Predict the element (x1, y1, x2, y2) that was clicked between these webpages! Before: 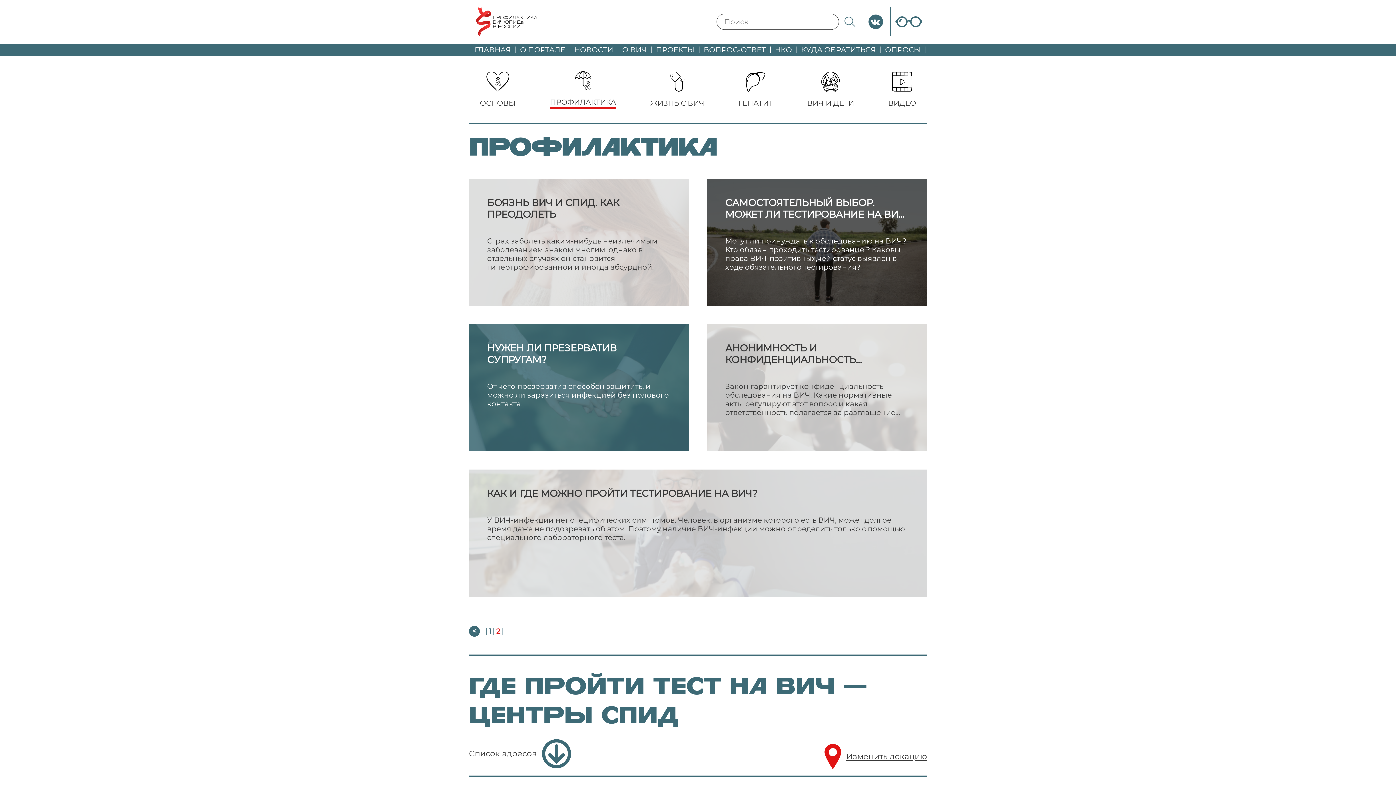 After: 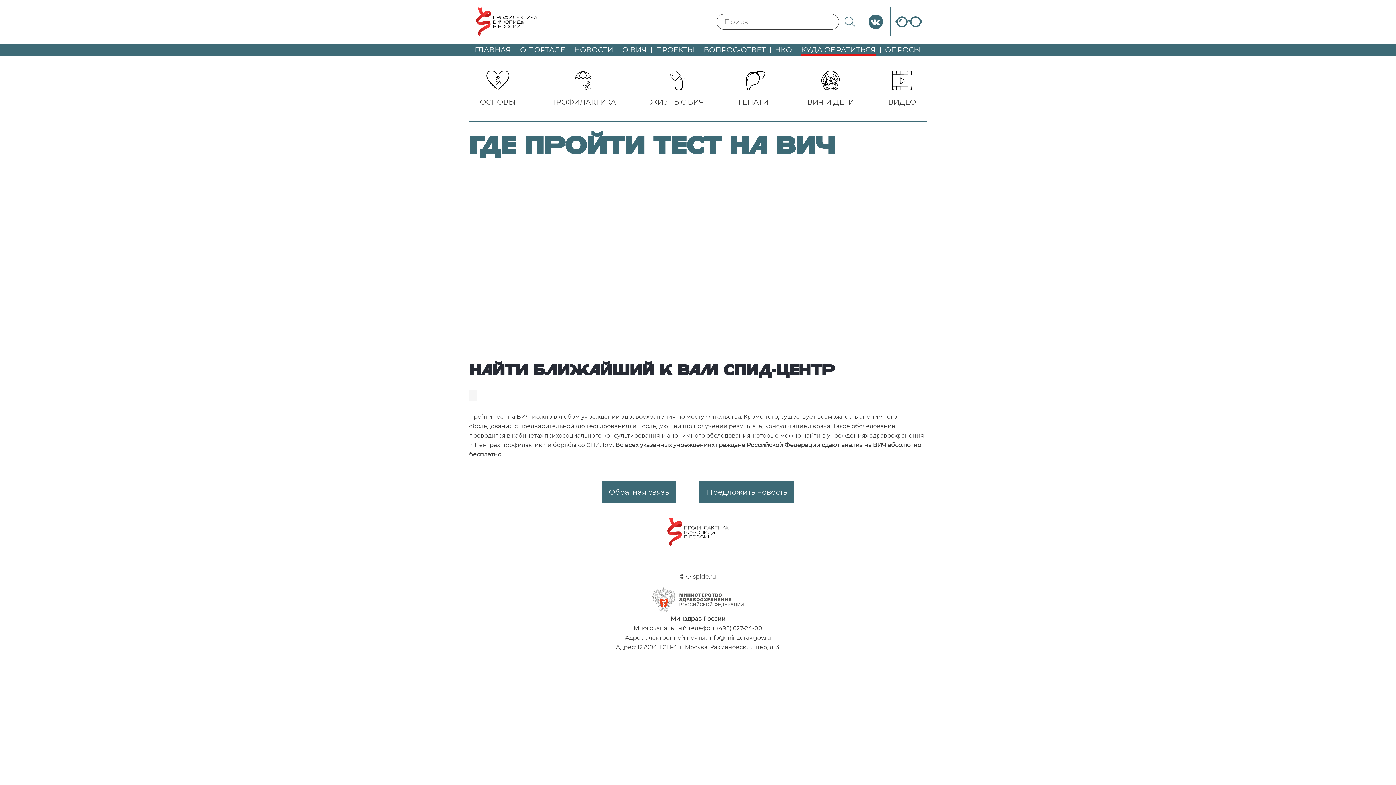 Action: bbox: (469, 739, 571, 768) label: Список адресов